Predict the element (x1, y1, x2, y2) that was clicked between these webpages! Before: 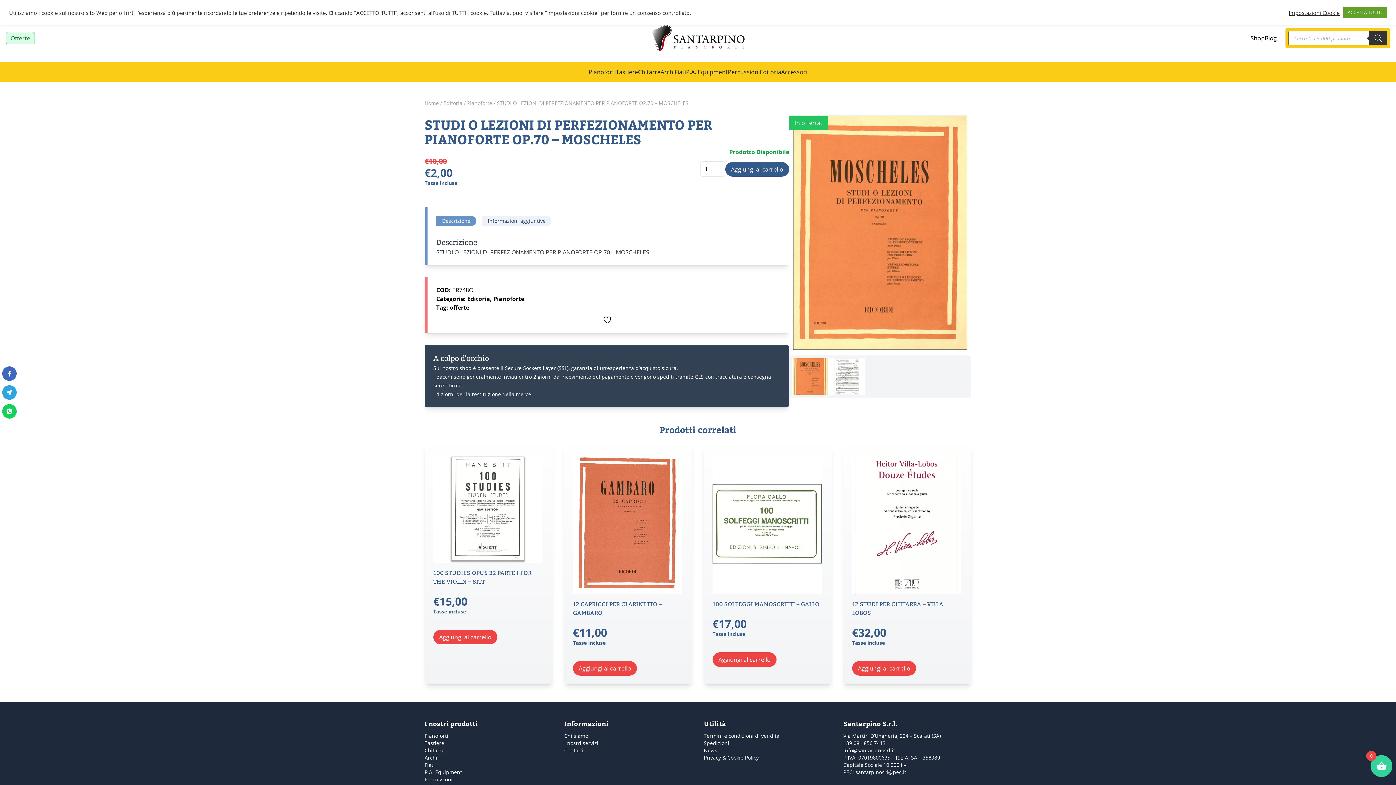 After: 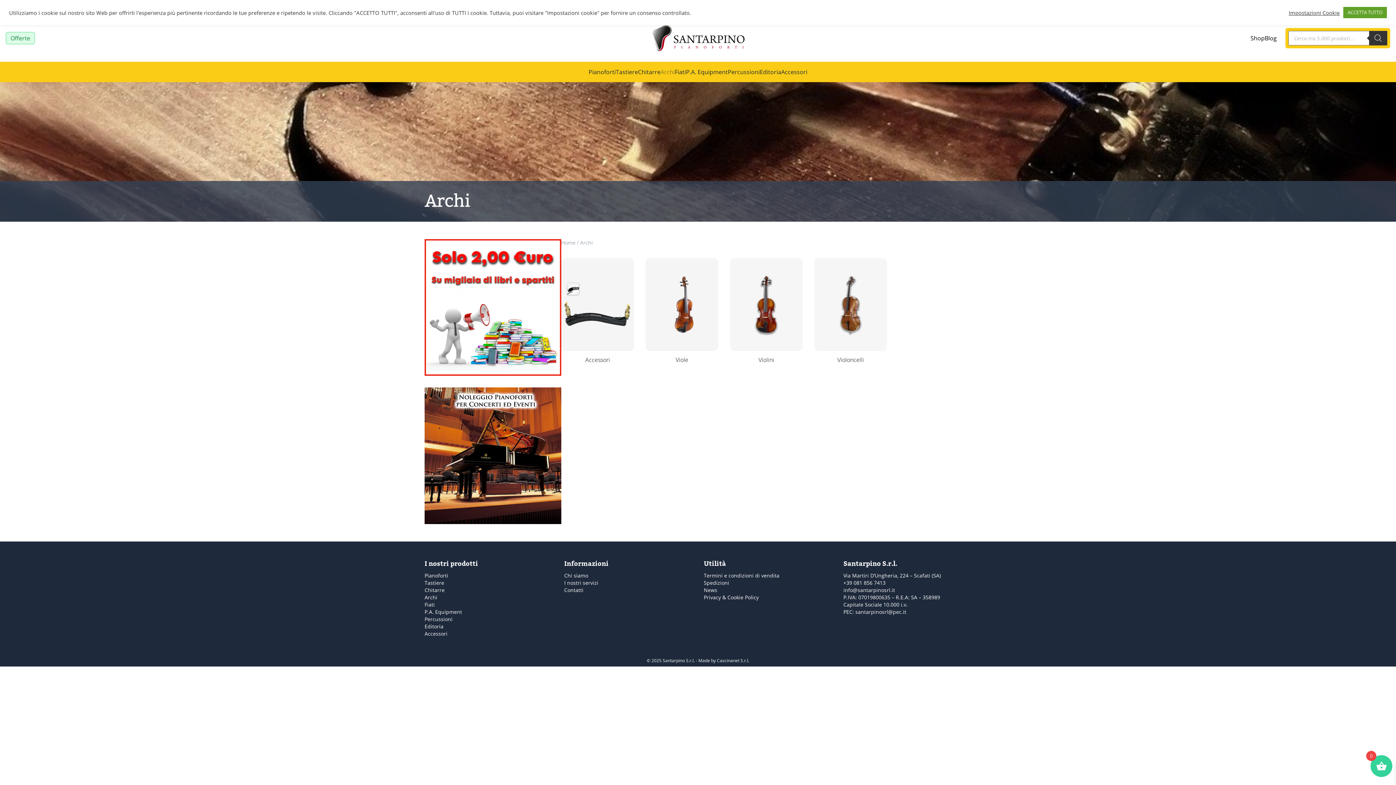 Action: label: Archi bbox: (424, 754, 437, 761)